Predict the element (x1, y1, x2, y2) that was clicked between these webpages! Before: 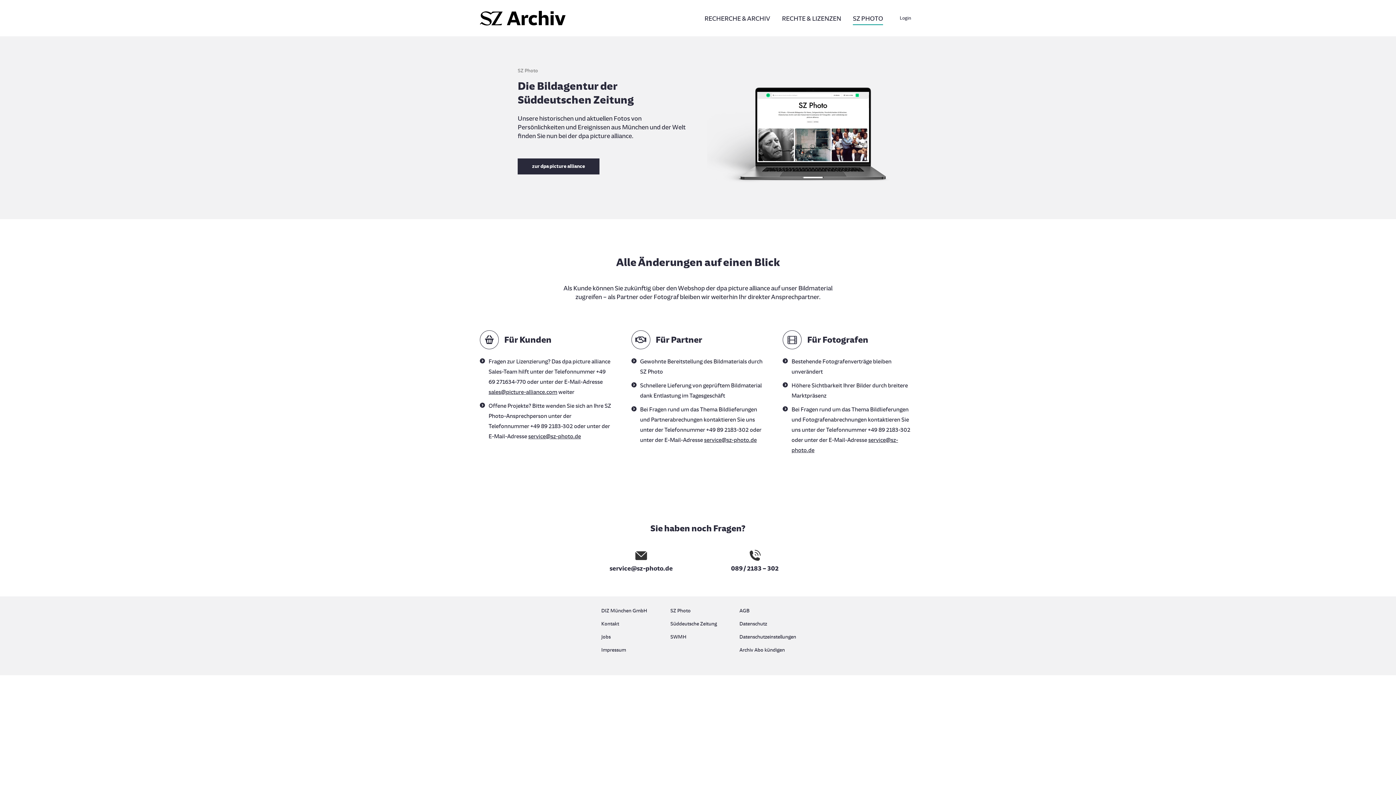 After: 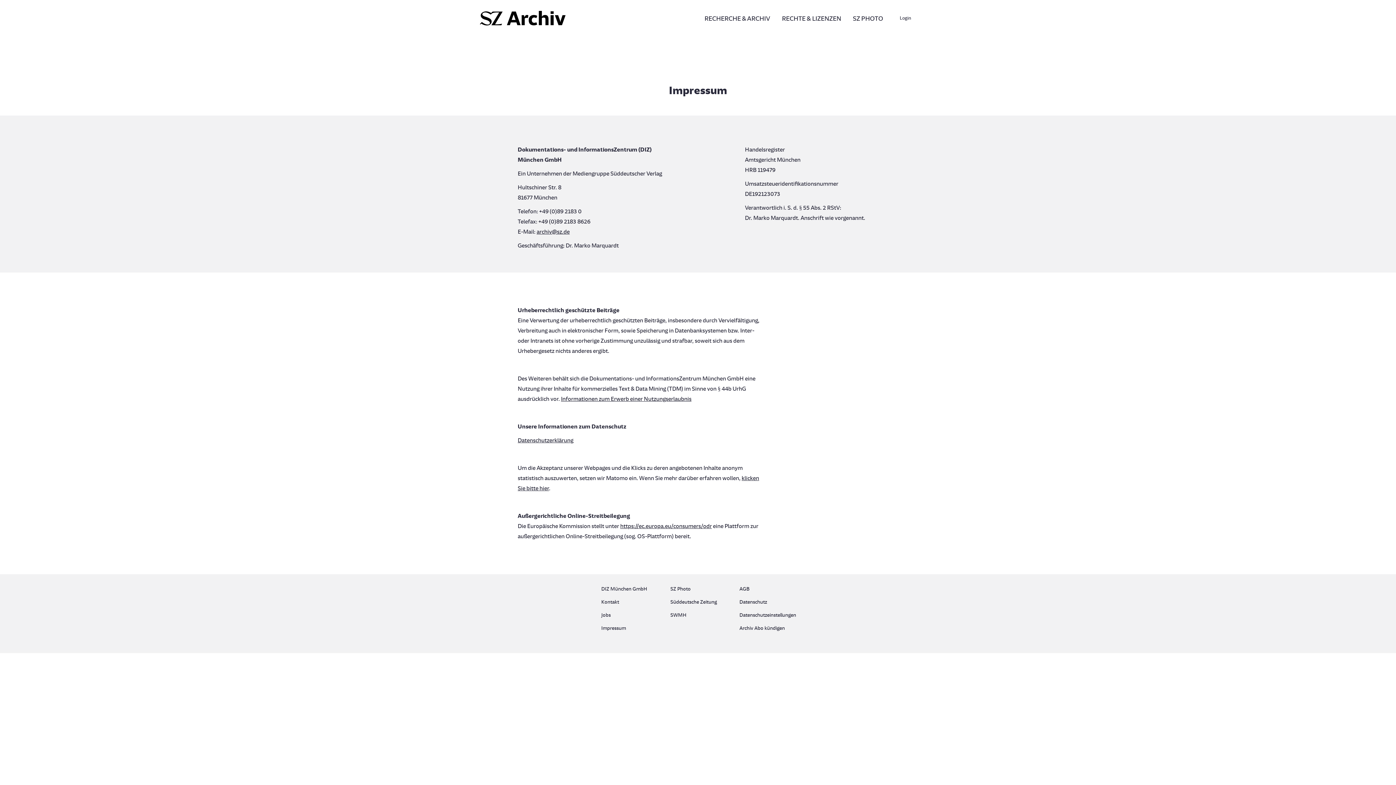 Action: bbox: (601, 645, 656, 655) label: Impressum